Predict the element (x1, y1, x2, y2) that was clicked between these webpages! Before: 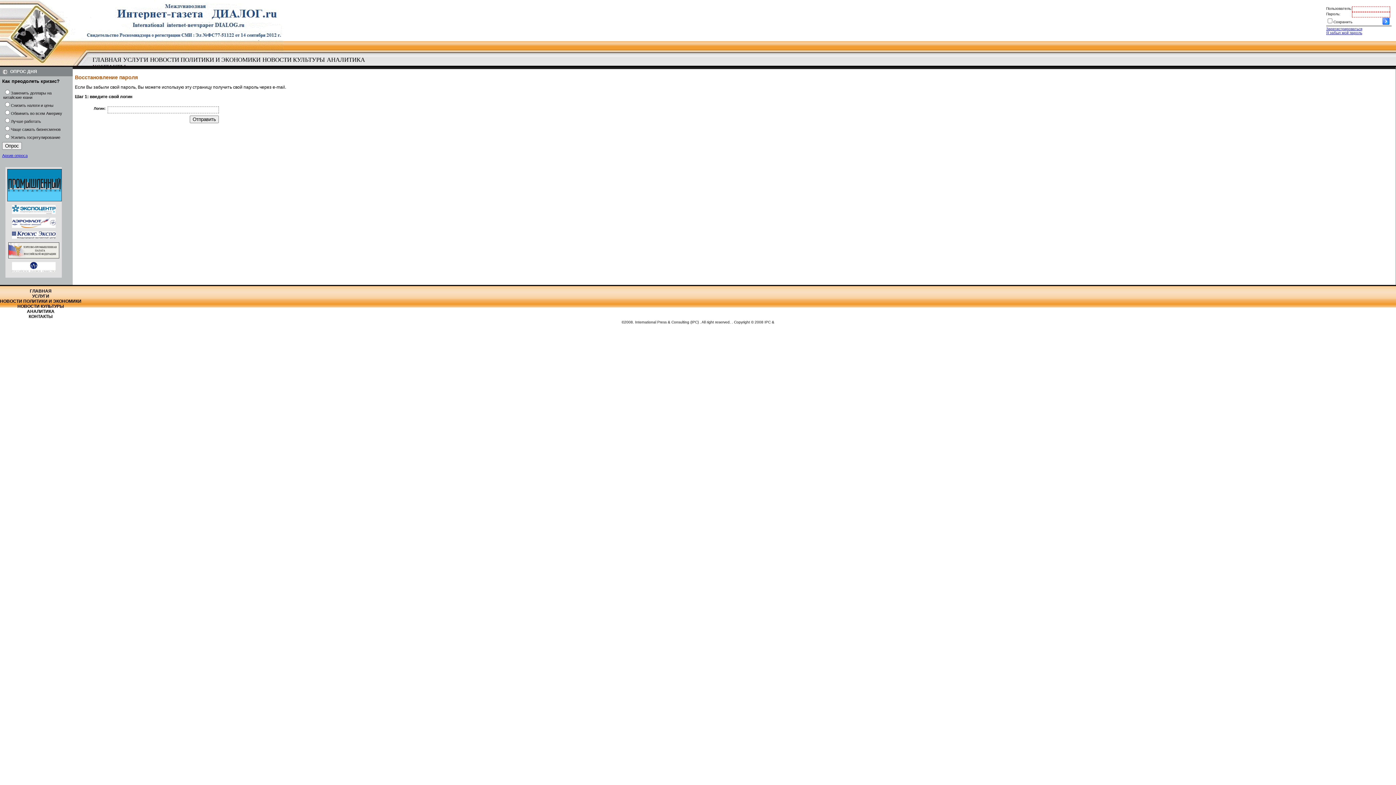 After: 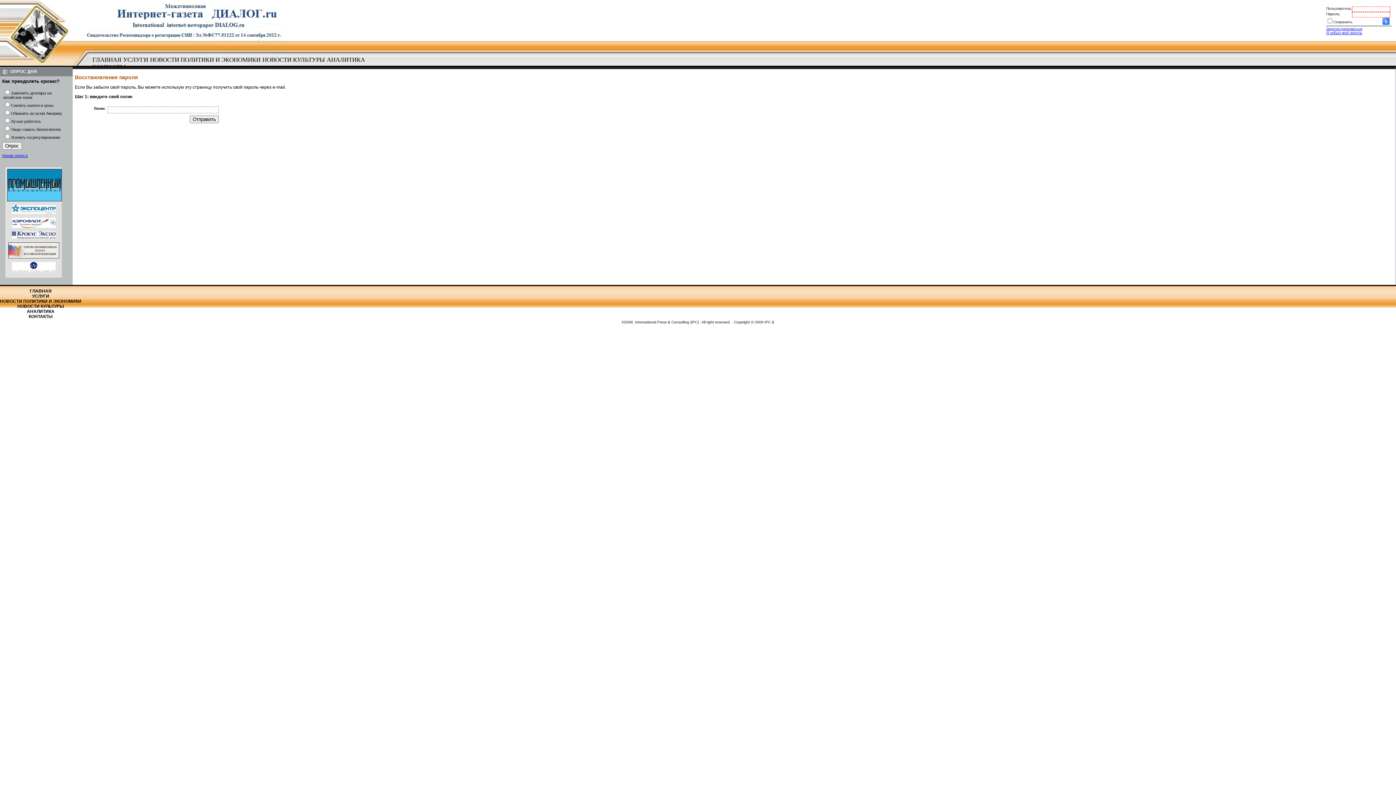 Action: bbox: (11, 235, 55, 239)